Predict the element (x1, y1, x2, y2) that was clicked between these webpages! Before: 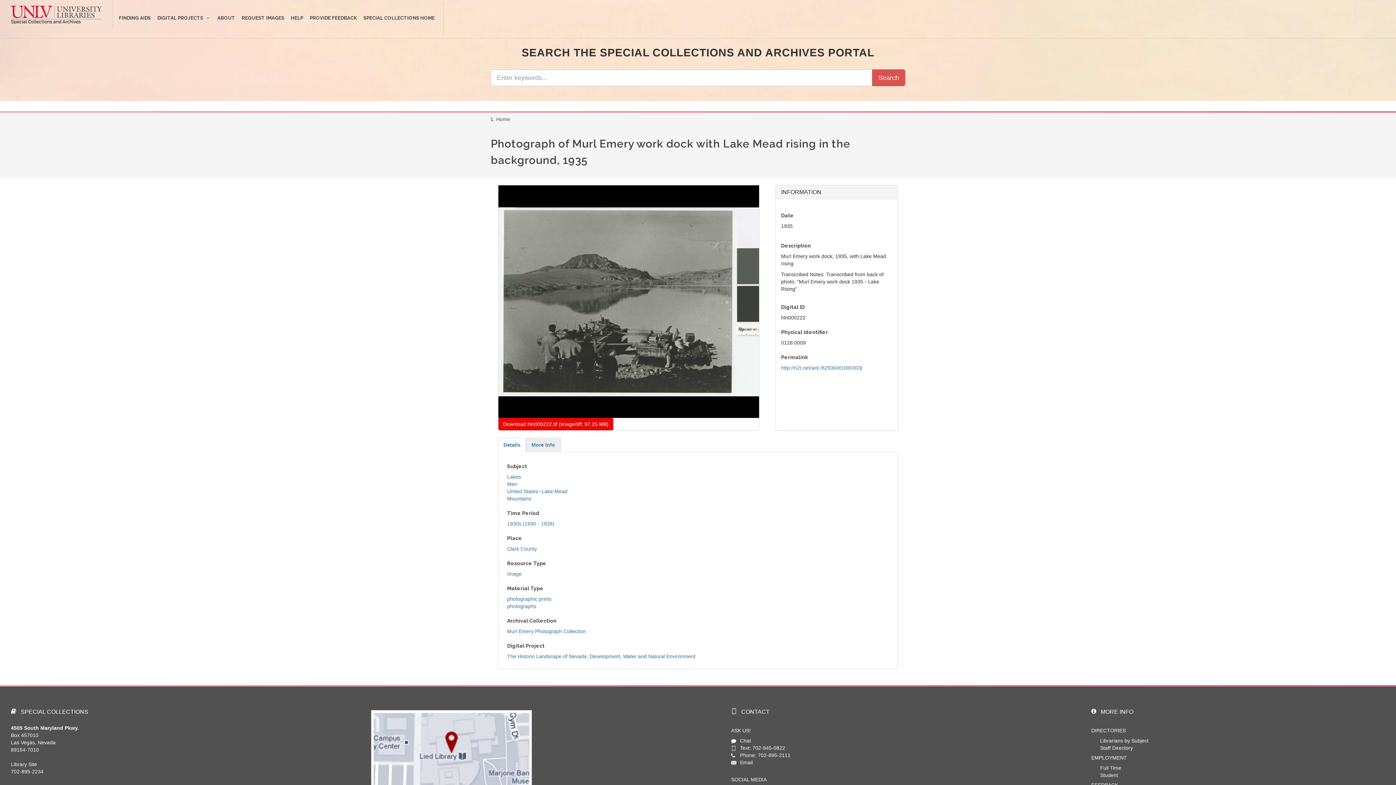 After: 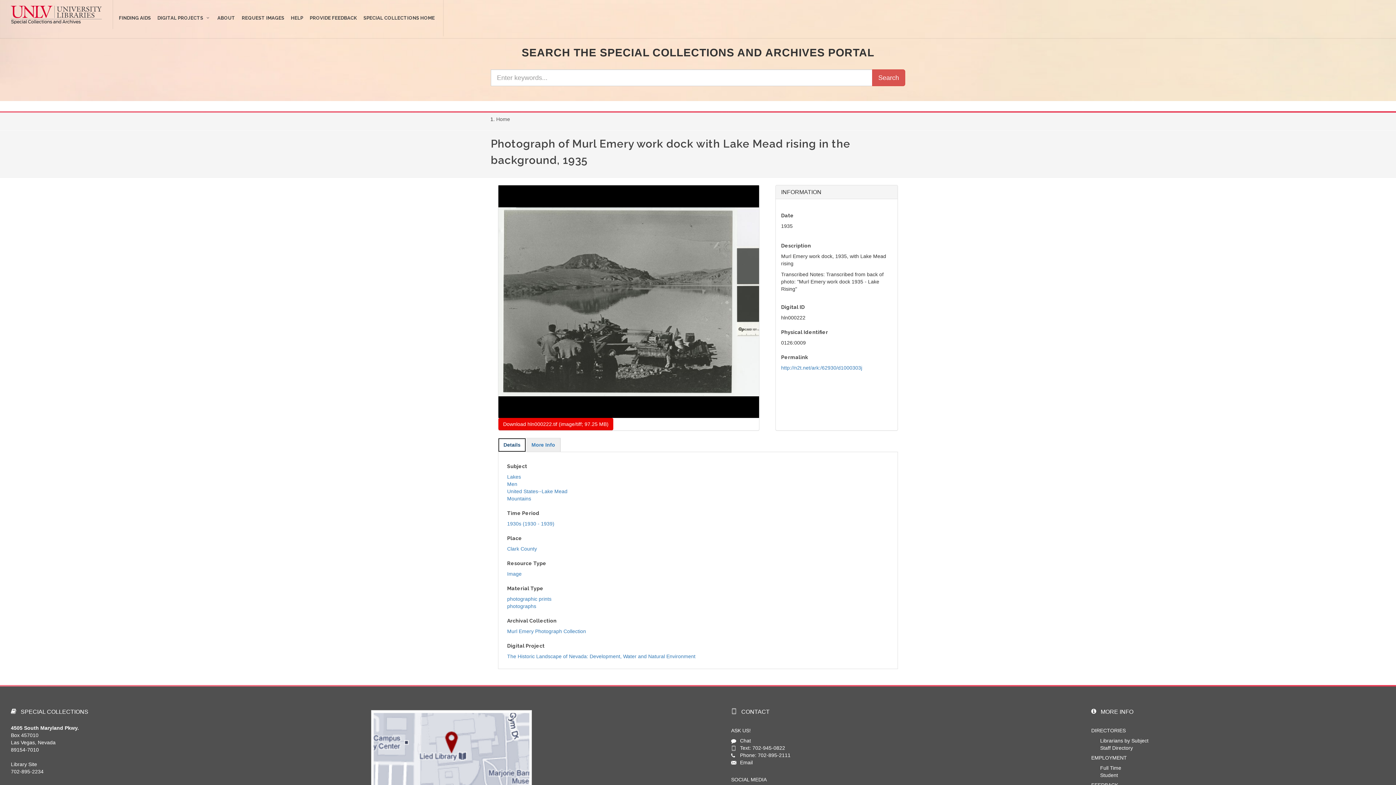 Action: label: Details
(active tab) bbox: (498, 438, 525, 451)